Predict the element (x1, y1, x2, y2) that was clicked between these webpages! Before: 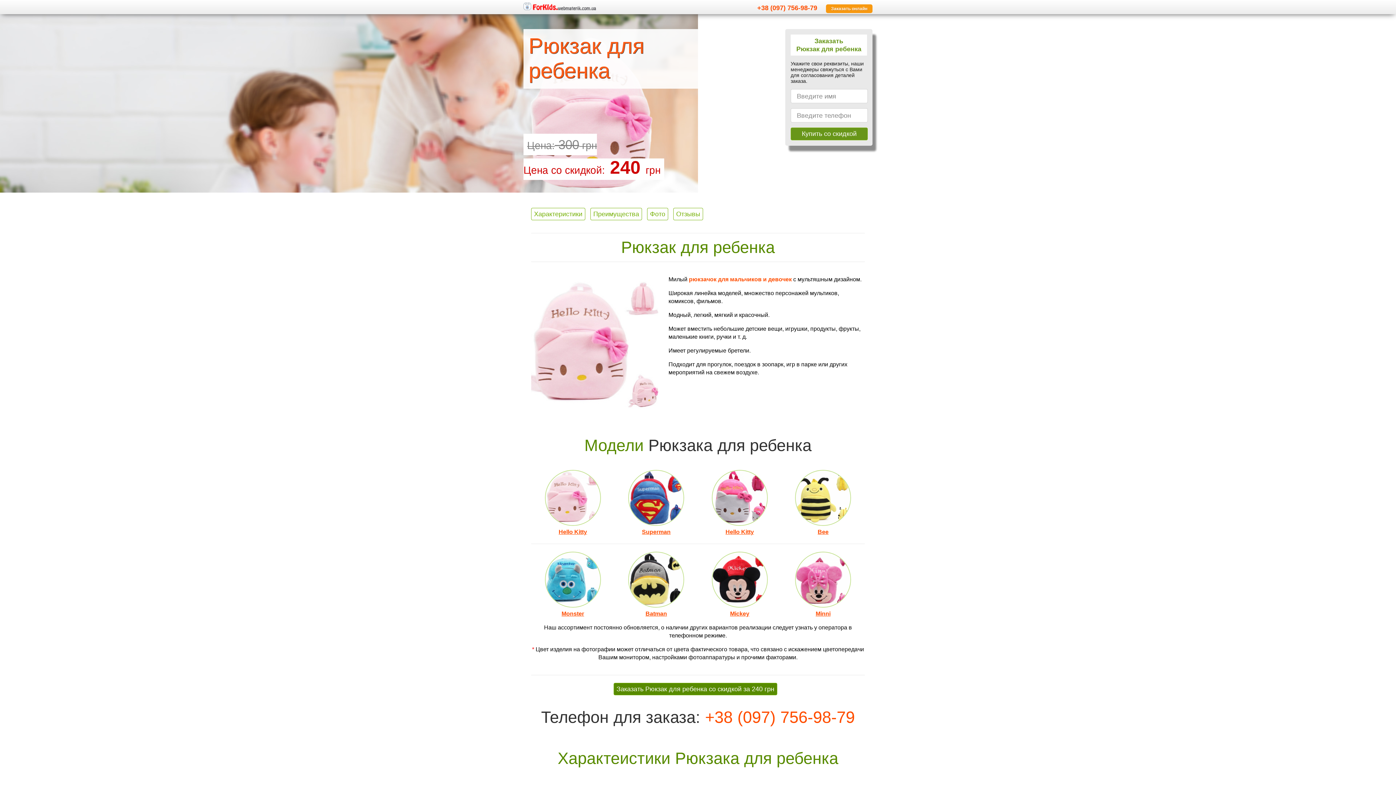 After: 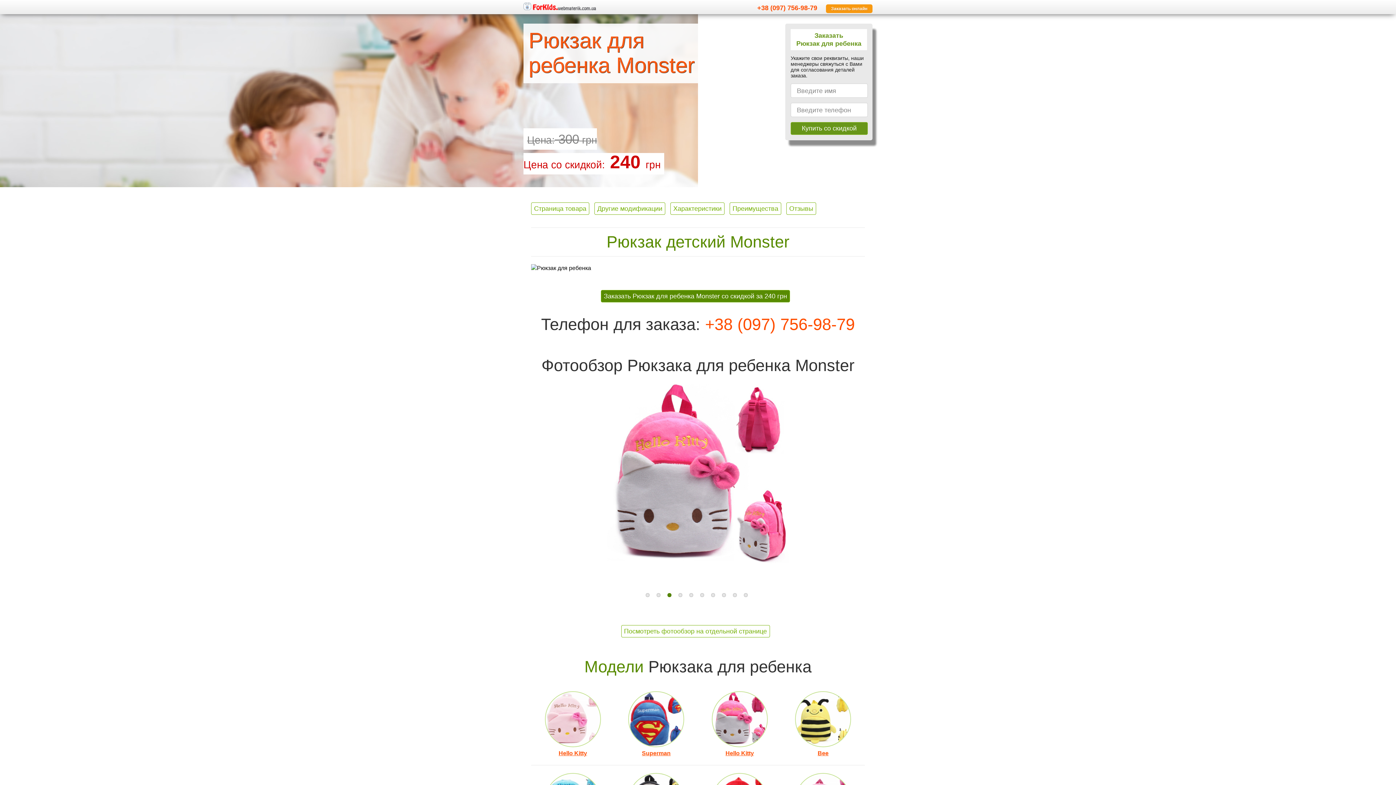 Action: bbox: (545, 602, 601, 609)